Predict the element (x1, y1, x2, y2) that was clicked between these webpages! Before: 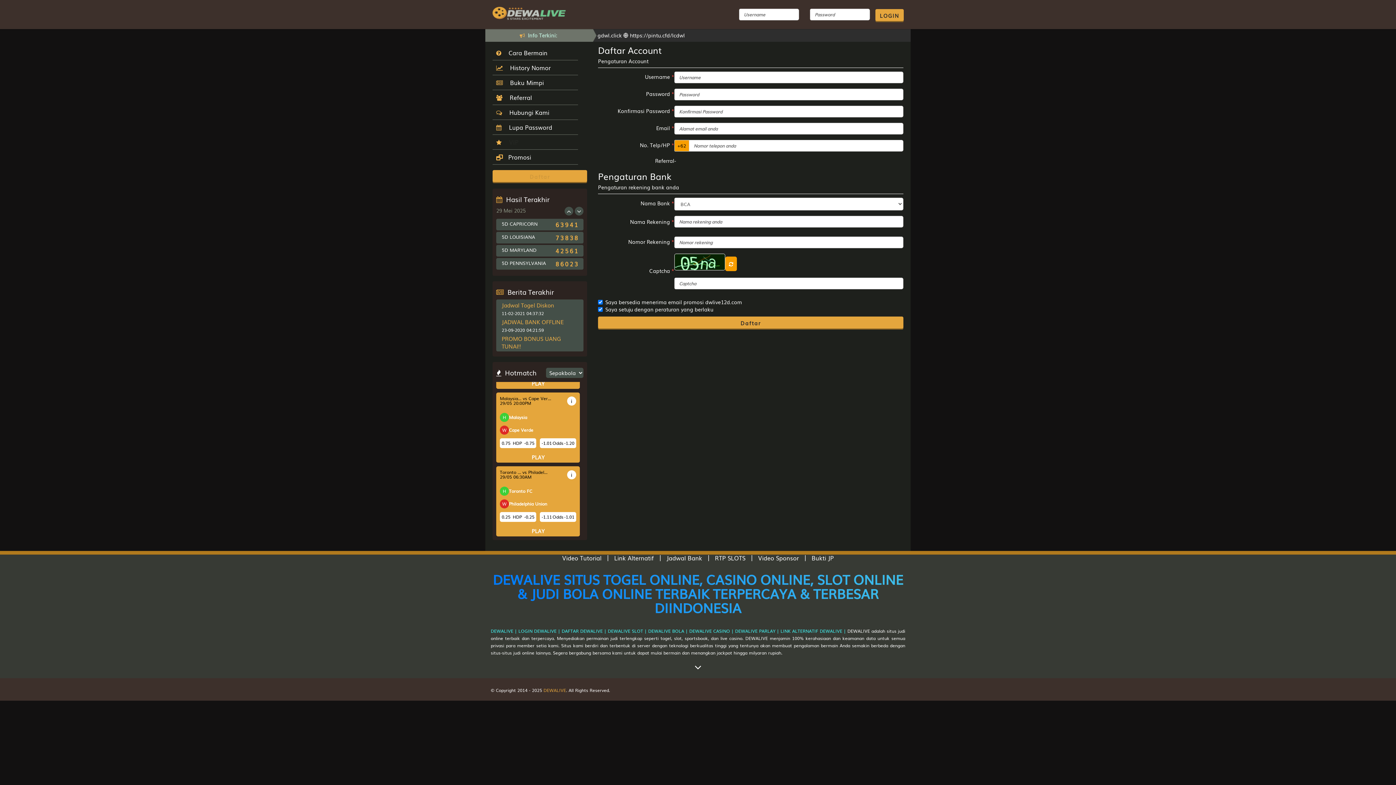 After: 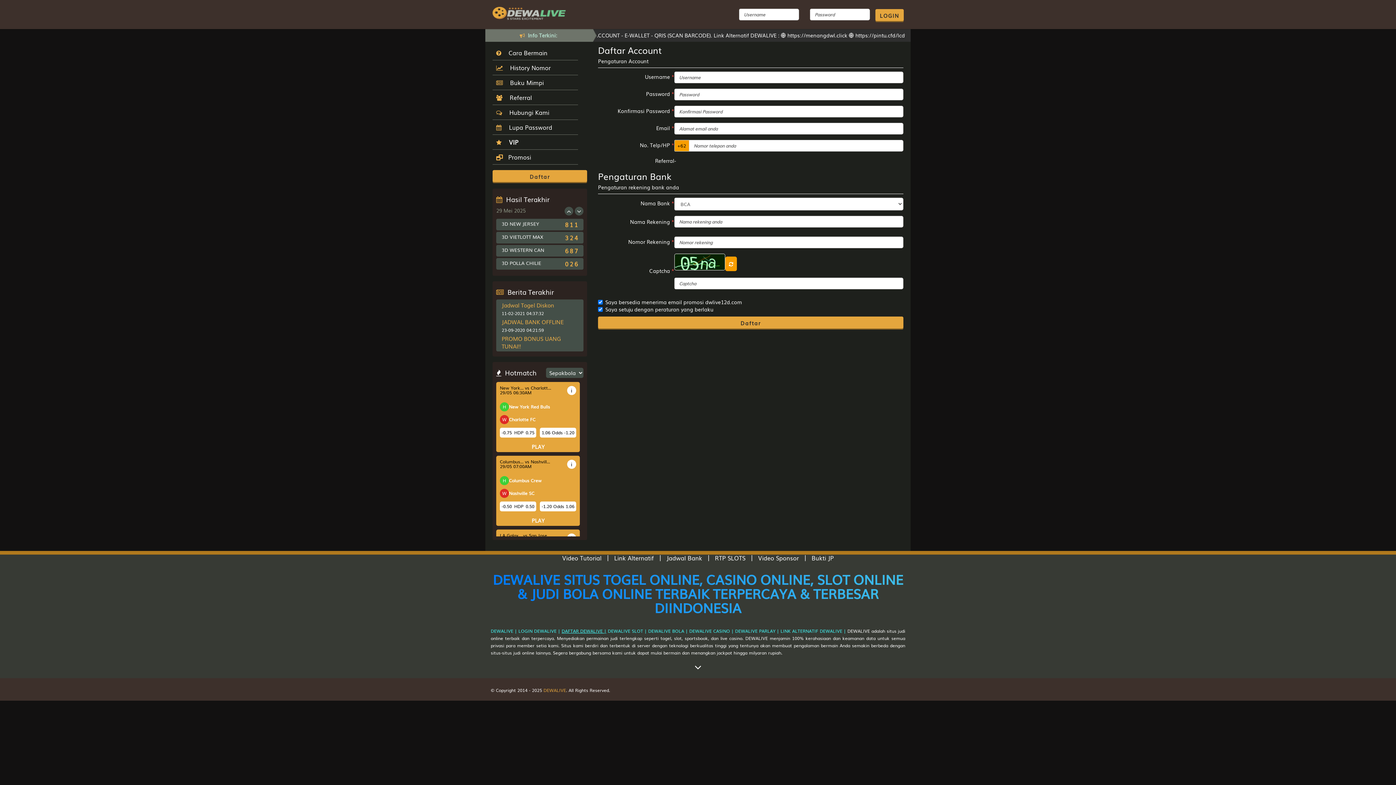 Action: bbox: (561, 628, 606, 634) label: DAFTAR DEWALIVE |